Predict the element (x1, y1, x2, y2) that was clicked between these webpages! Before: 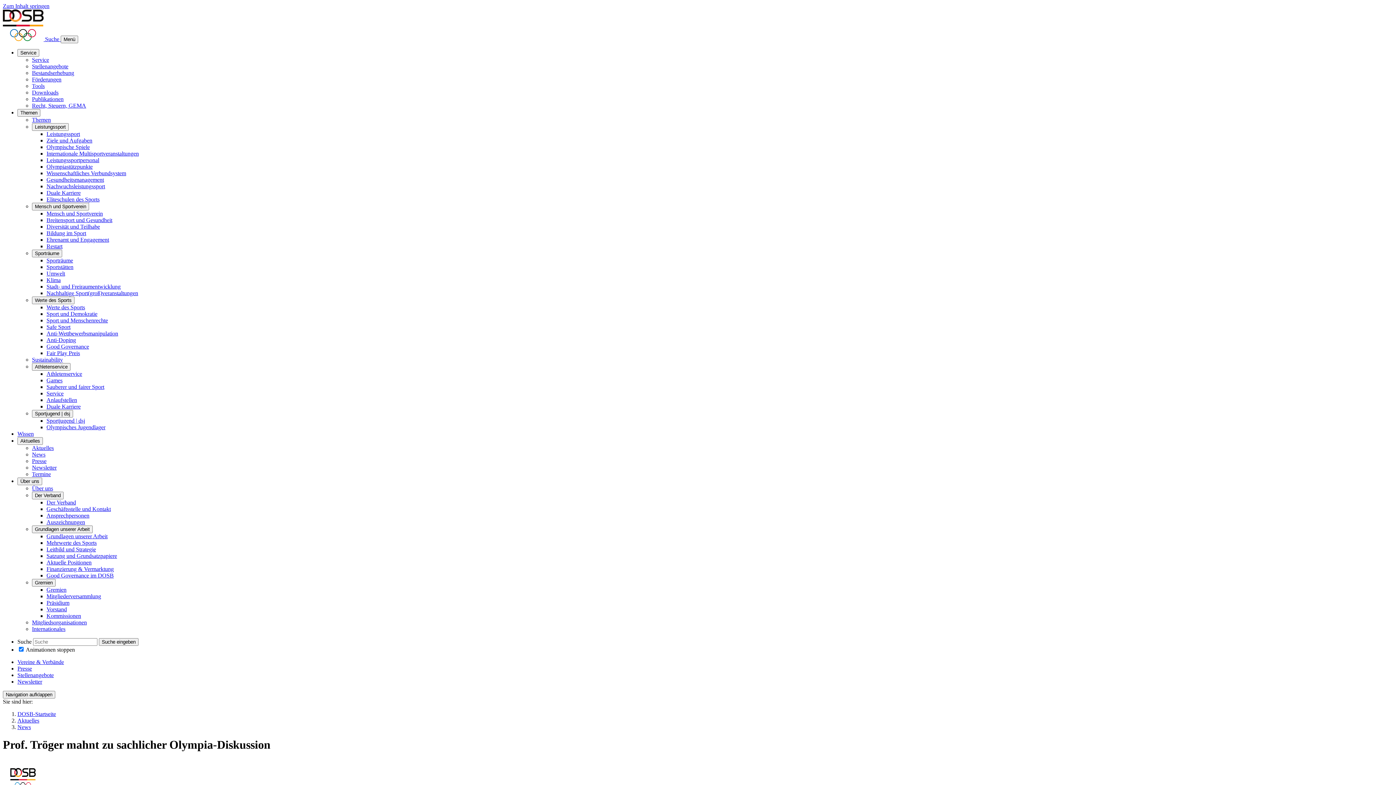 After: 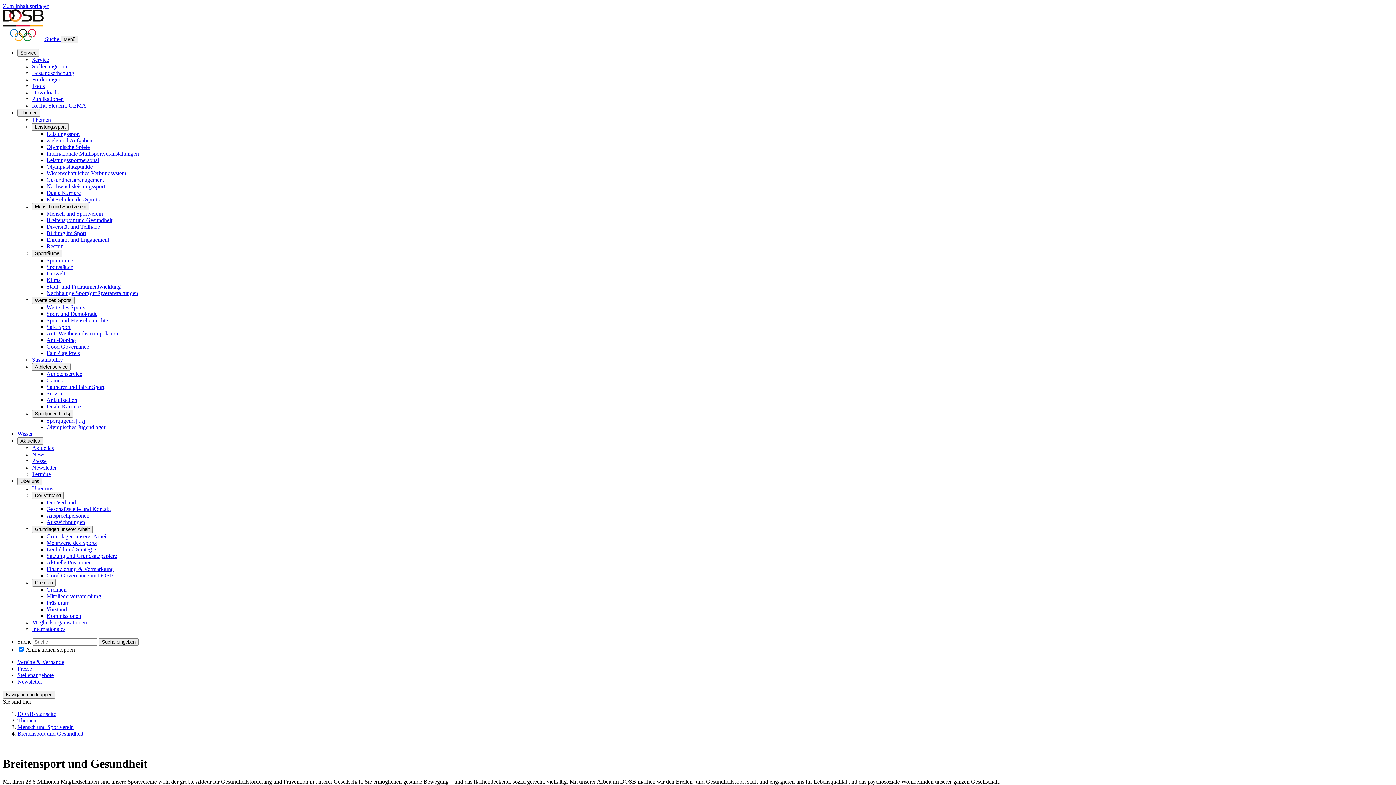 Action: bbox: (46, 217, 112, 223) label: Breitensport und Gesundheit